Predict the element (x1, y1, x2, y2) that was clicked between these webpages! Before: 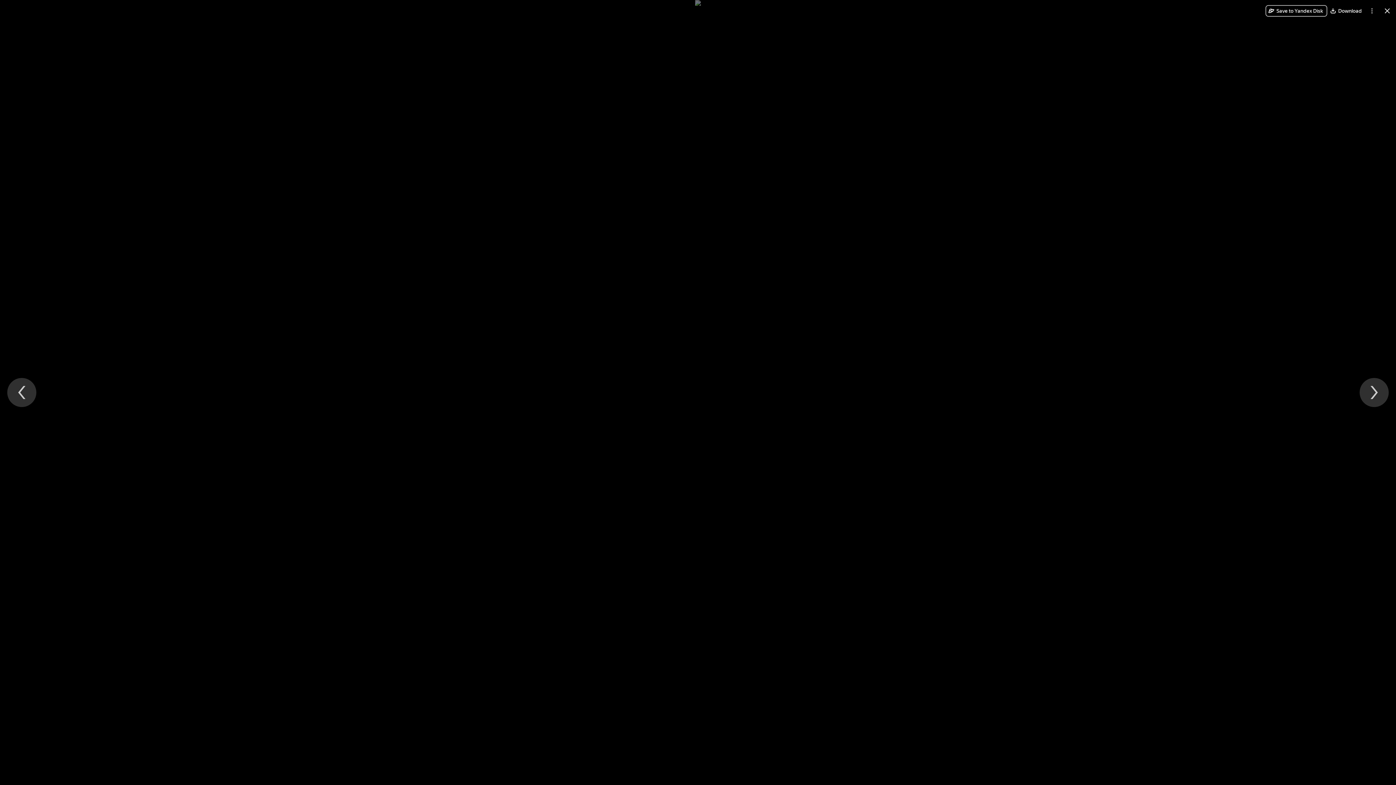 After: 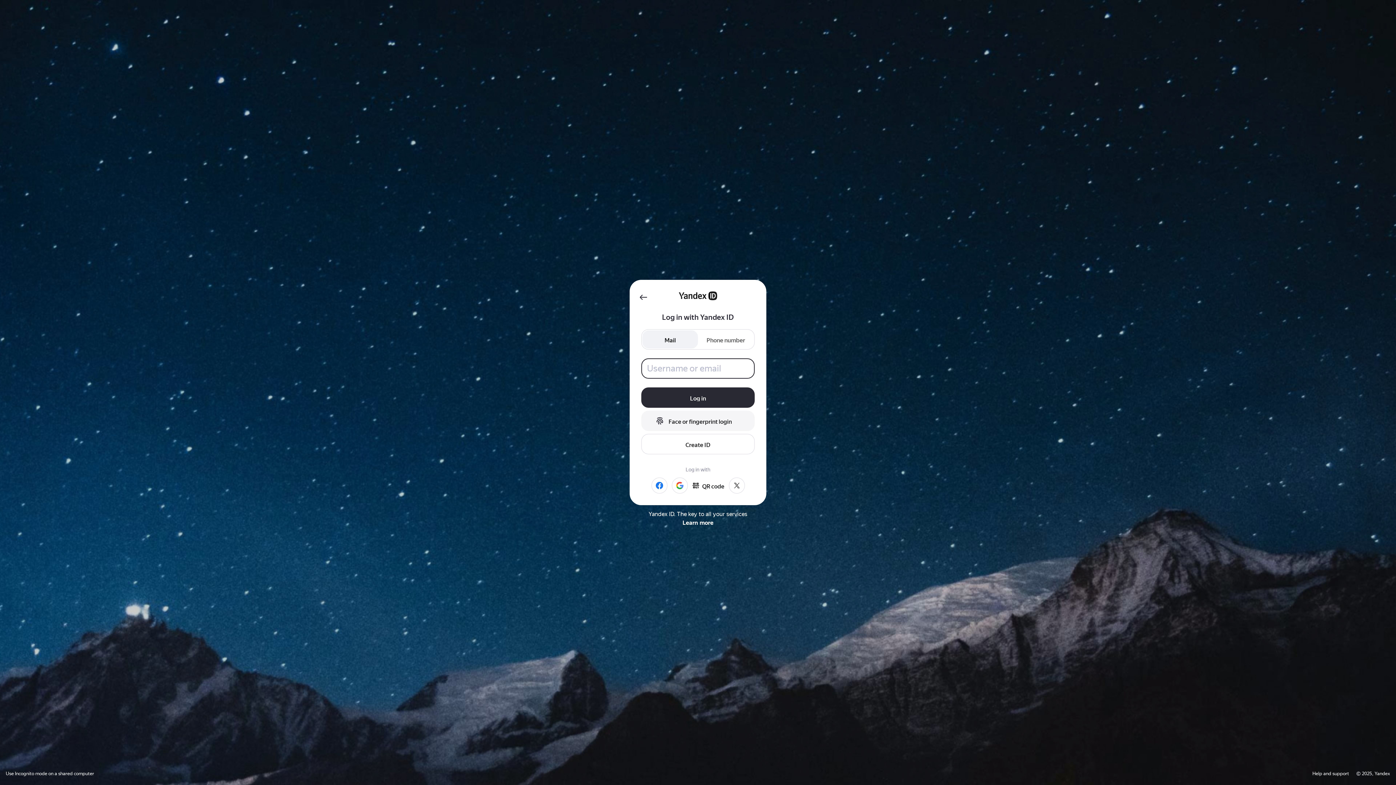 Action: label: Save to Yandex Disk bbox: (1265, 5, 1327, 16)